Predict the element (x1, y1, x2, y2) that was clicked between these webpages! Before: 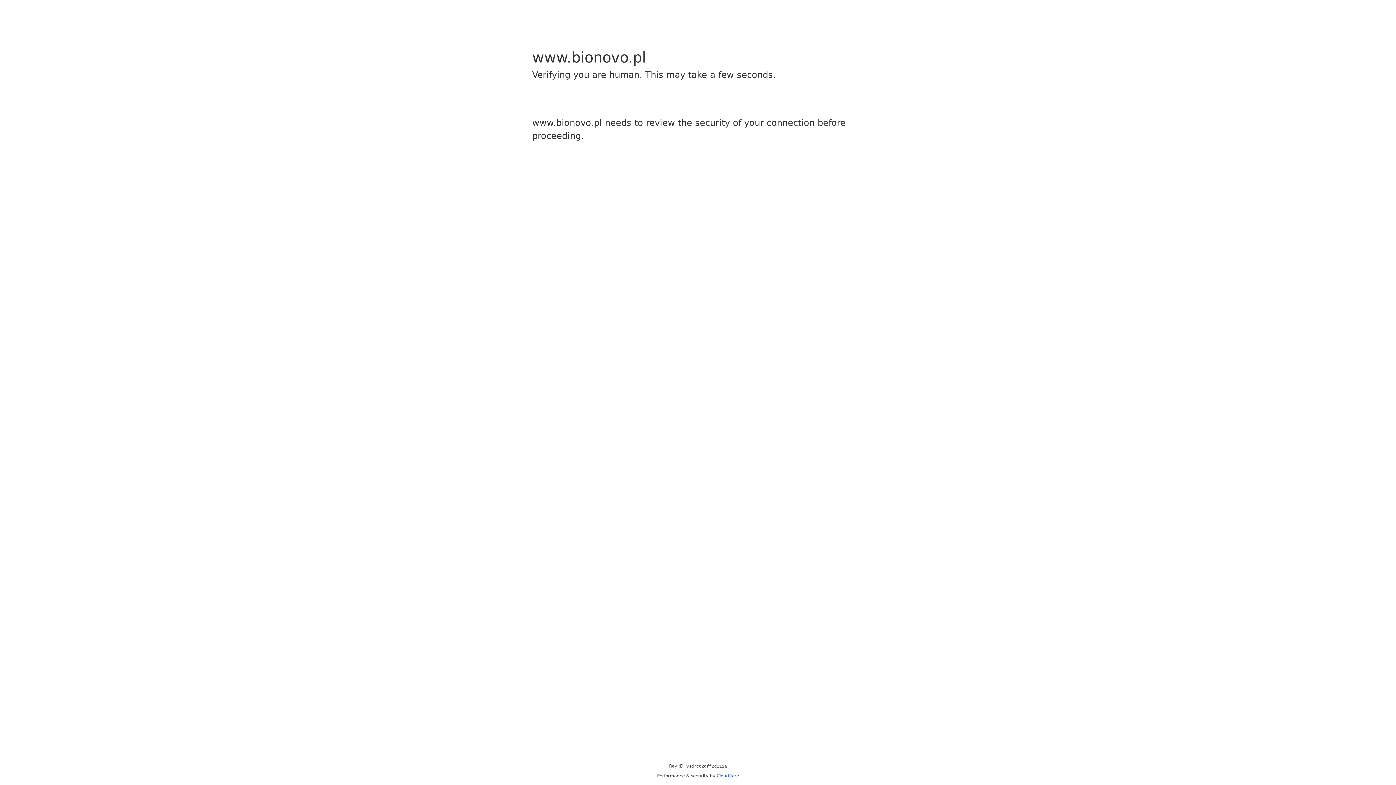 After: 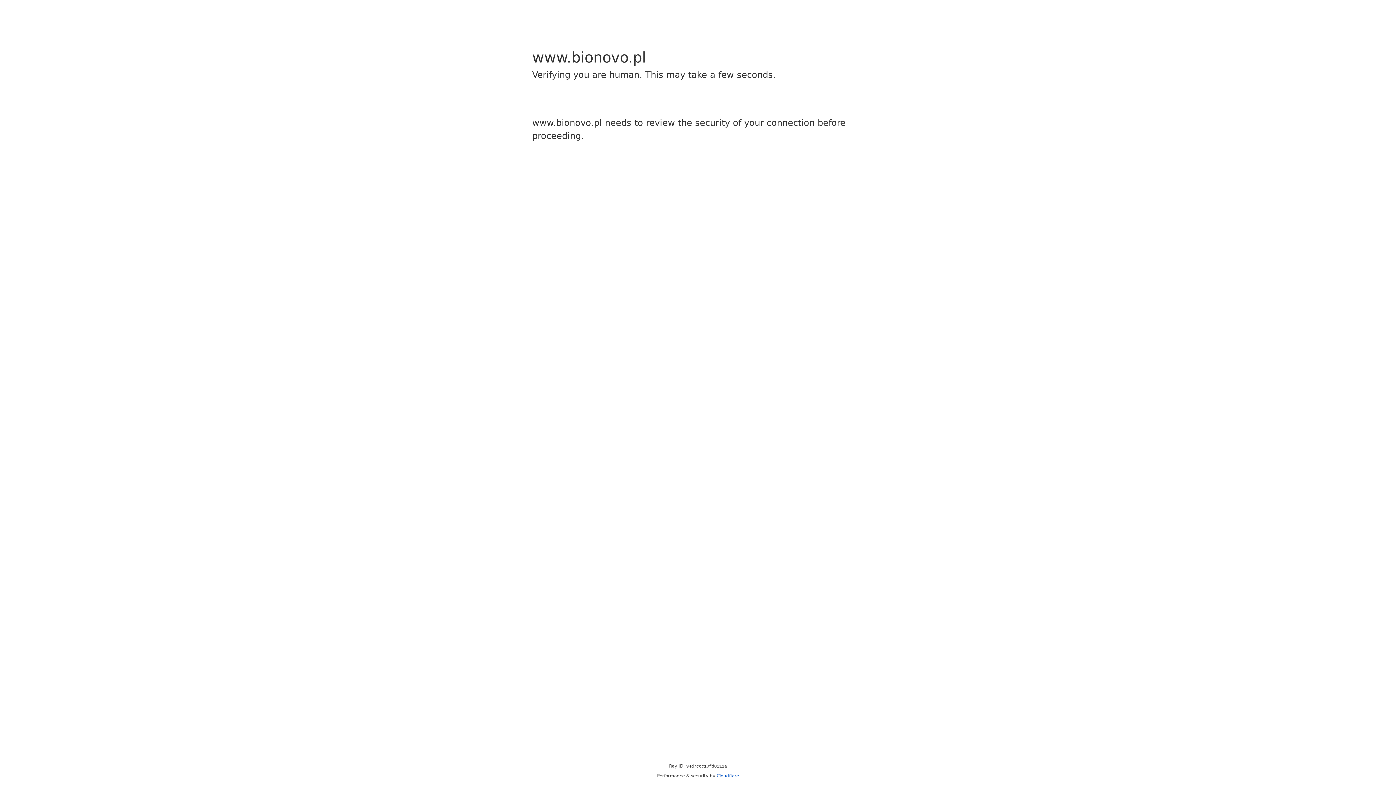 Action: label: Cloudflare bbox: (716, 773, 739, 778)